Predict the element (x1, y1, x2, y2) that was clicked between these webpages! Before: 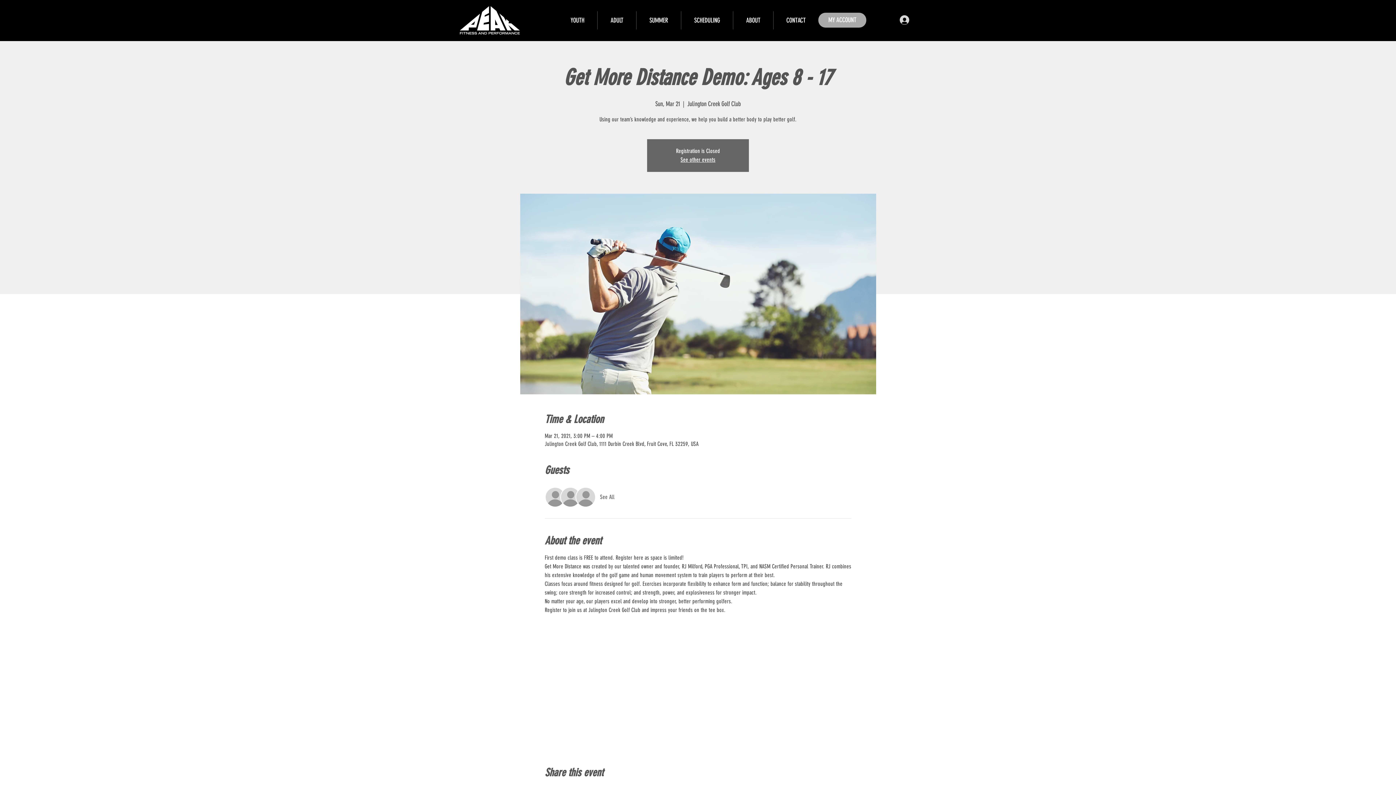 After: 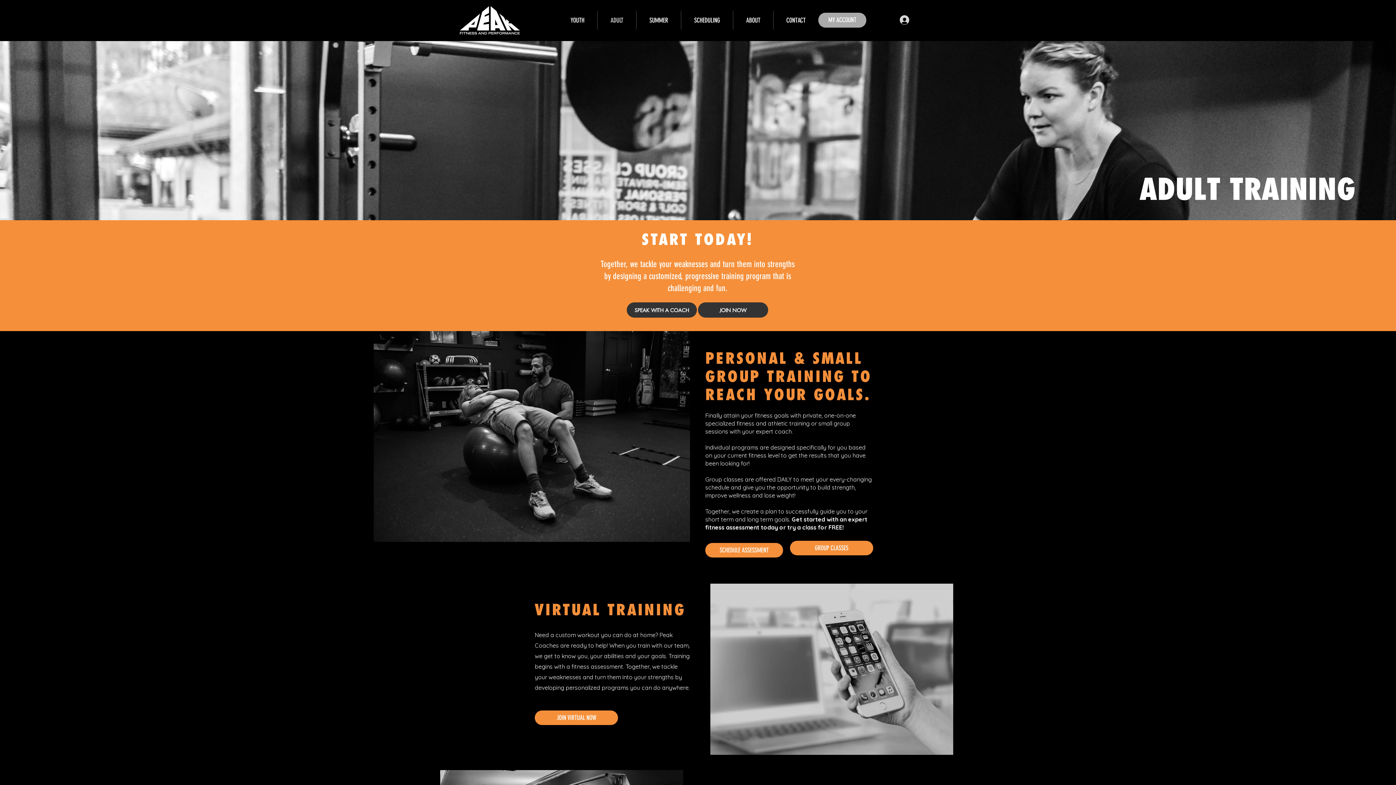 Action: label: ADULT bbox: (597, 11, 636, 29)